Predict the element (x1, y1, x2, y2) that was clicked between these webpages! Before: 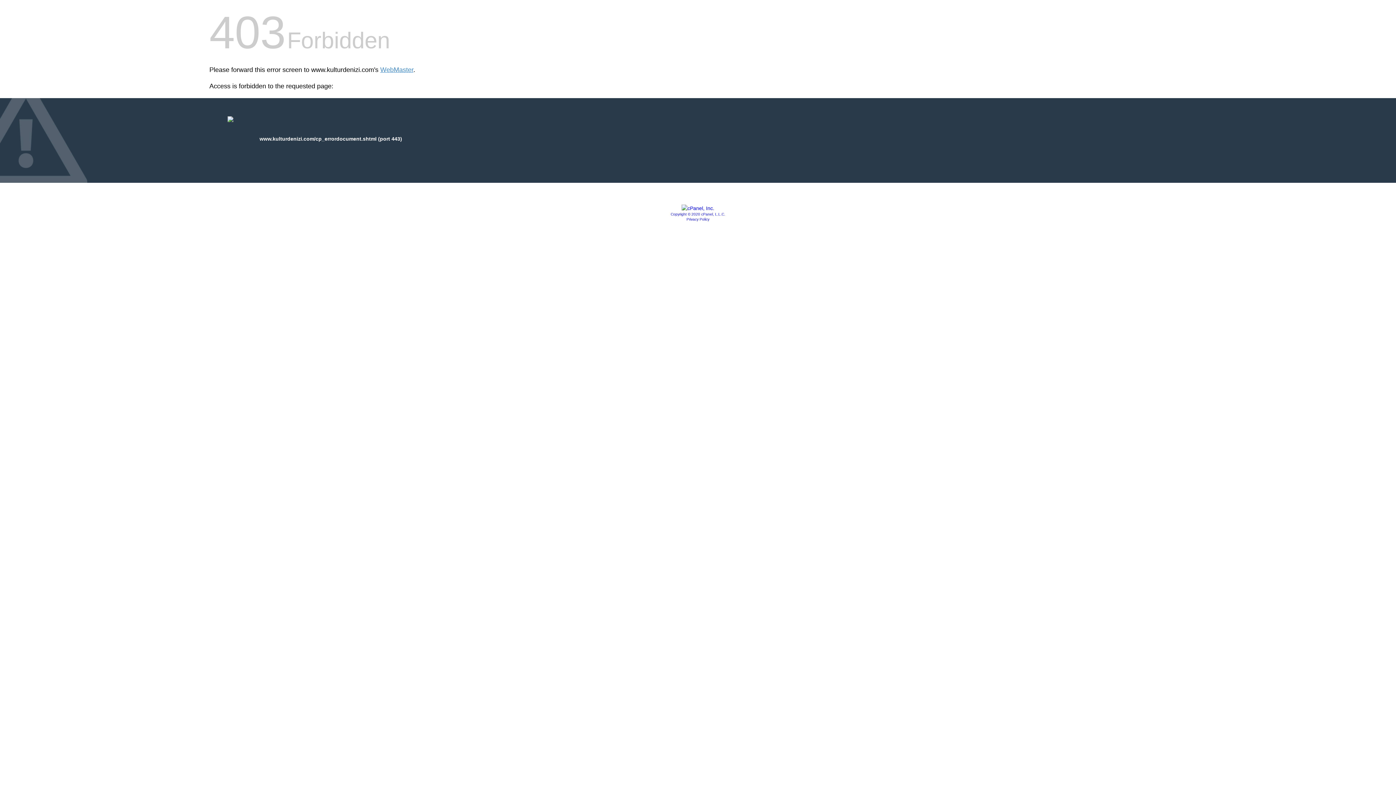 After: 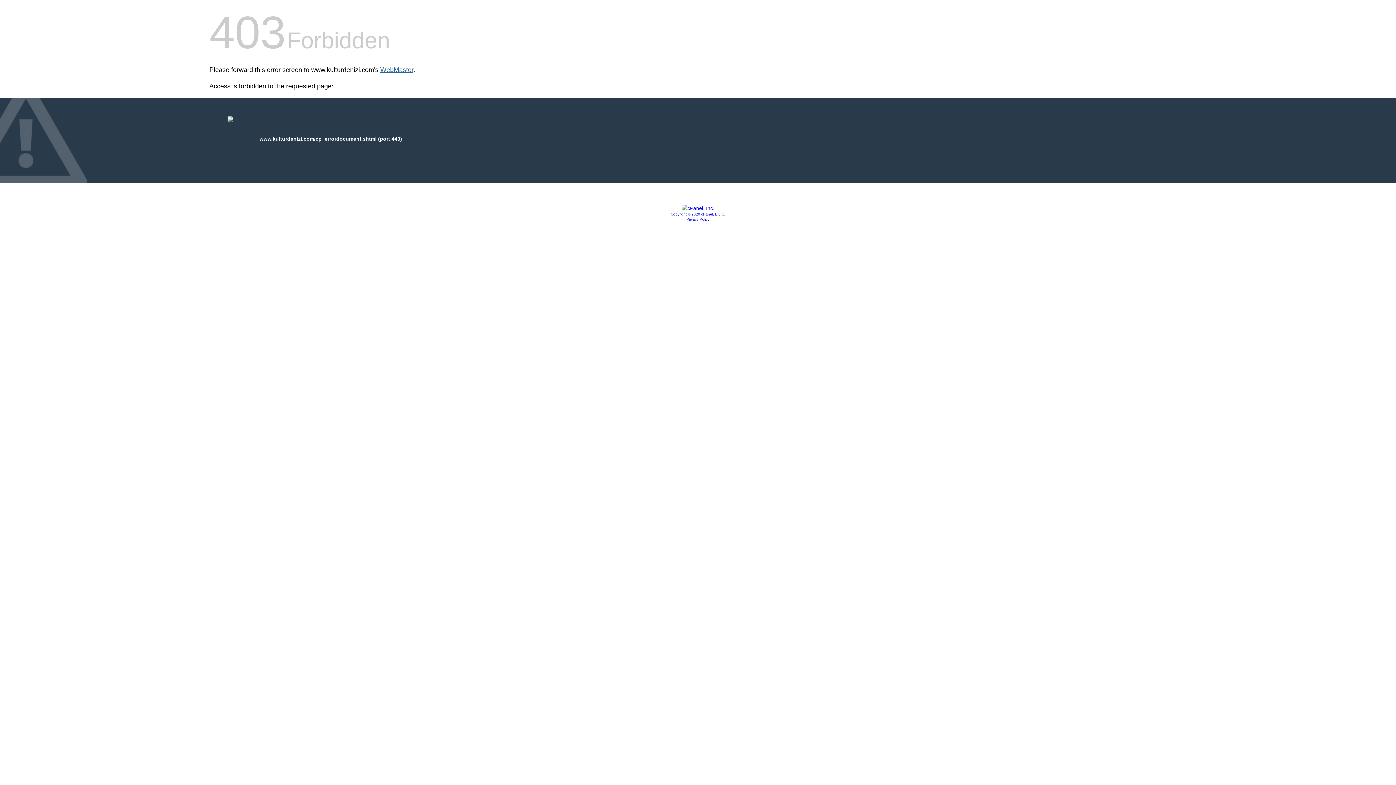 Action: bbox: (380, 66, 413, 73) label: WebMaster